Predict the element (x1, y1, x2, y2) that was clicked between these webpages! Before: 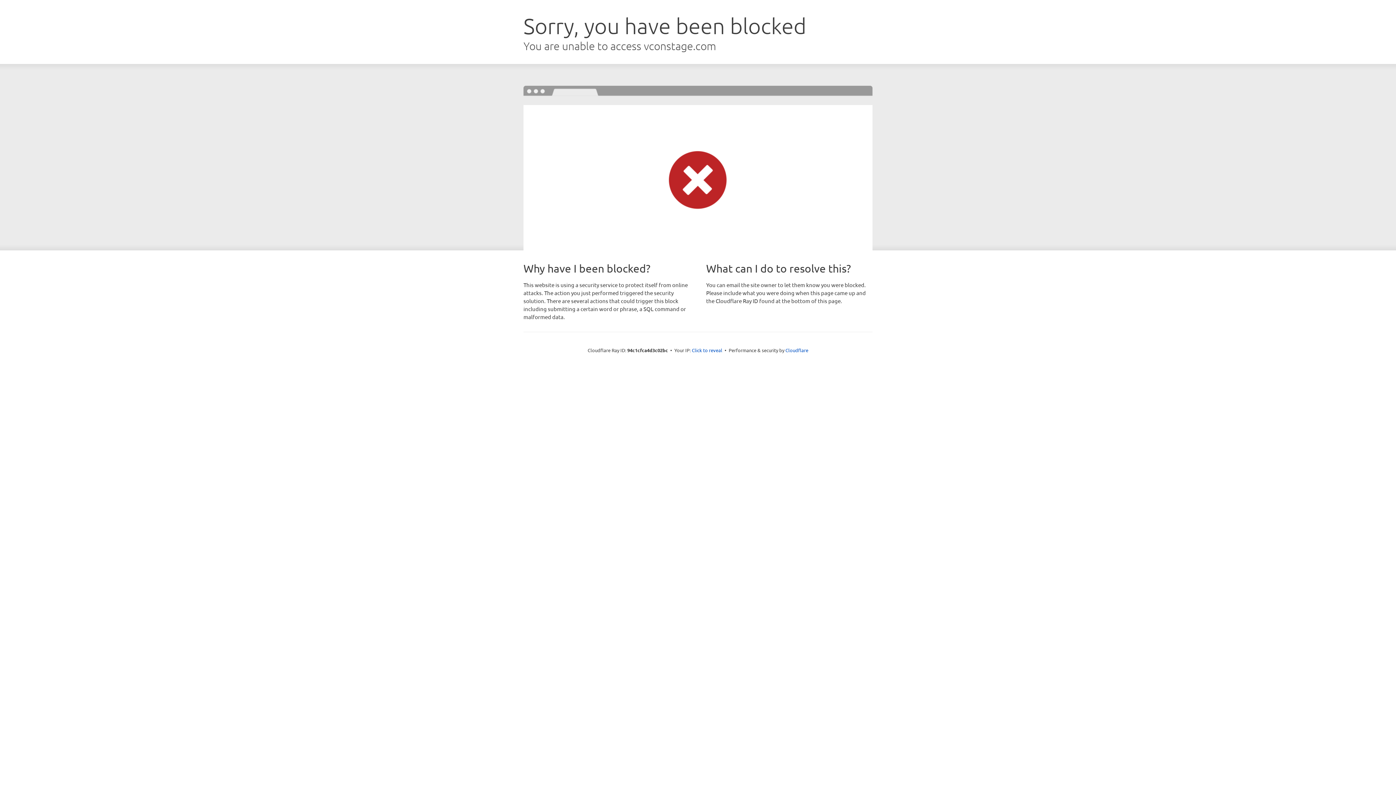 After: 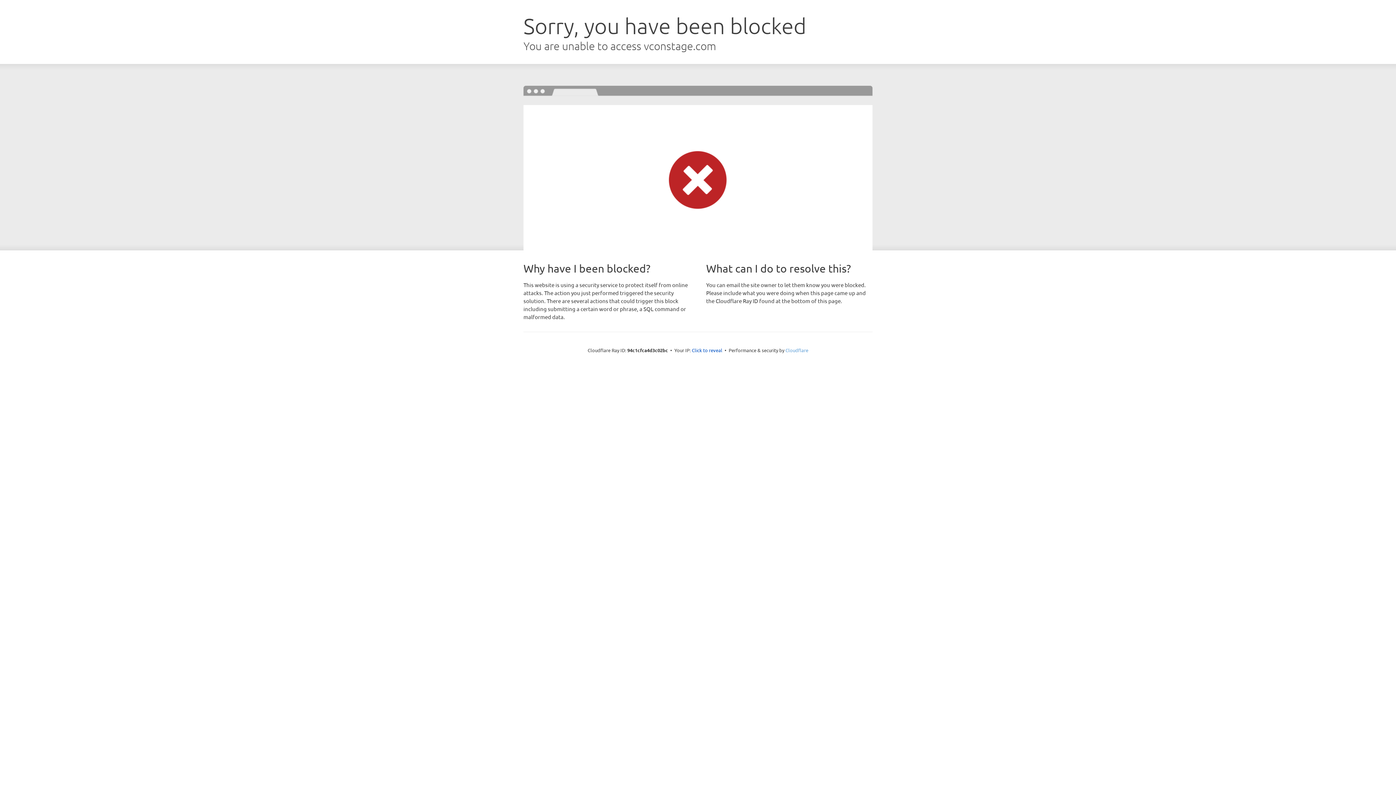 Action: bbox: (785, 347, 808, 353) label: Cloudflare